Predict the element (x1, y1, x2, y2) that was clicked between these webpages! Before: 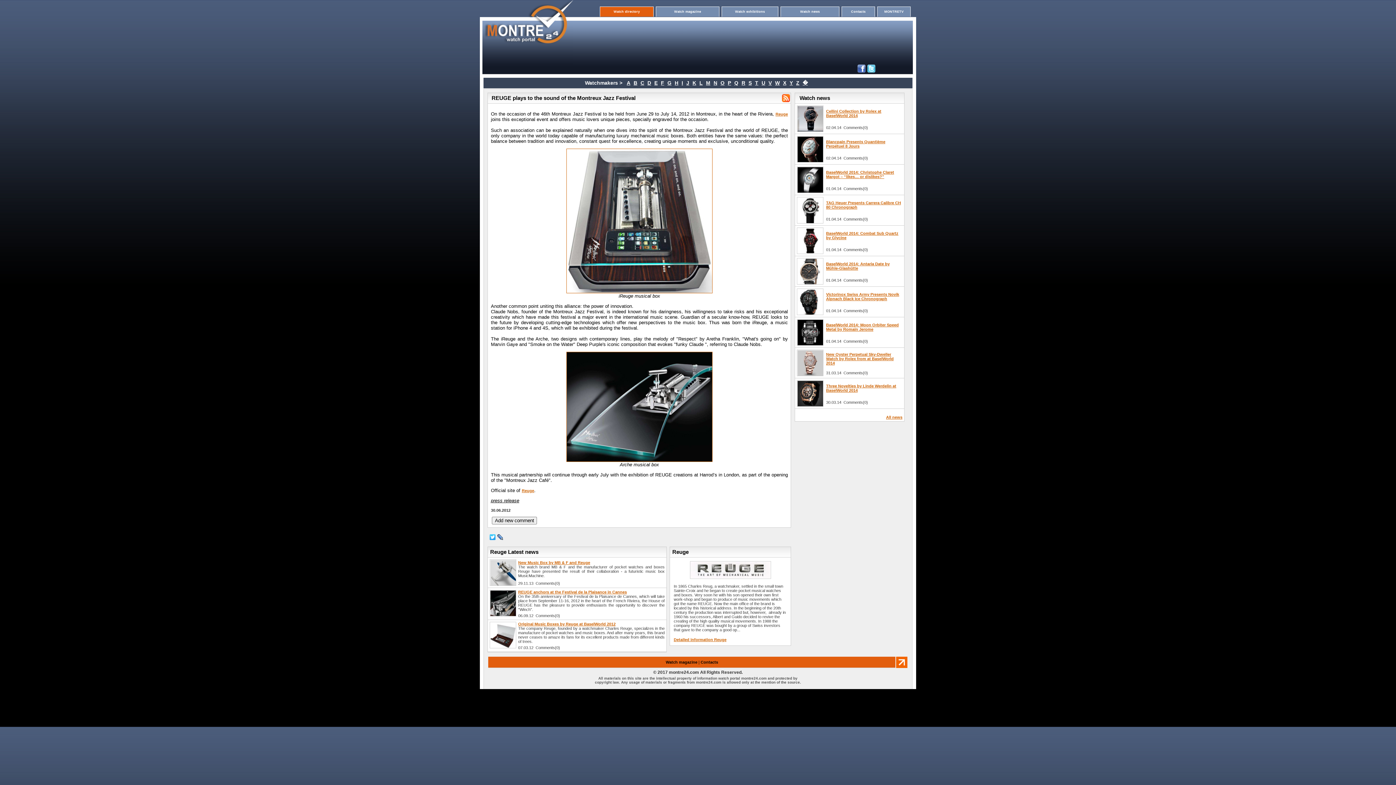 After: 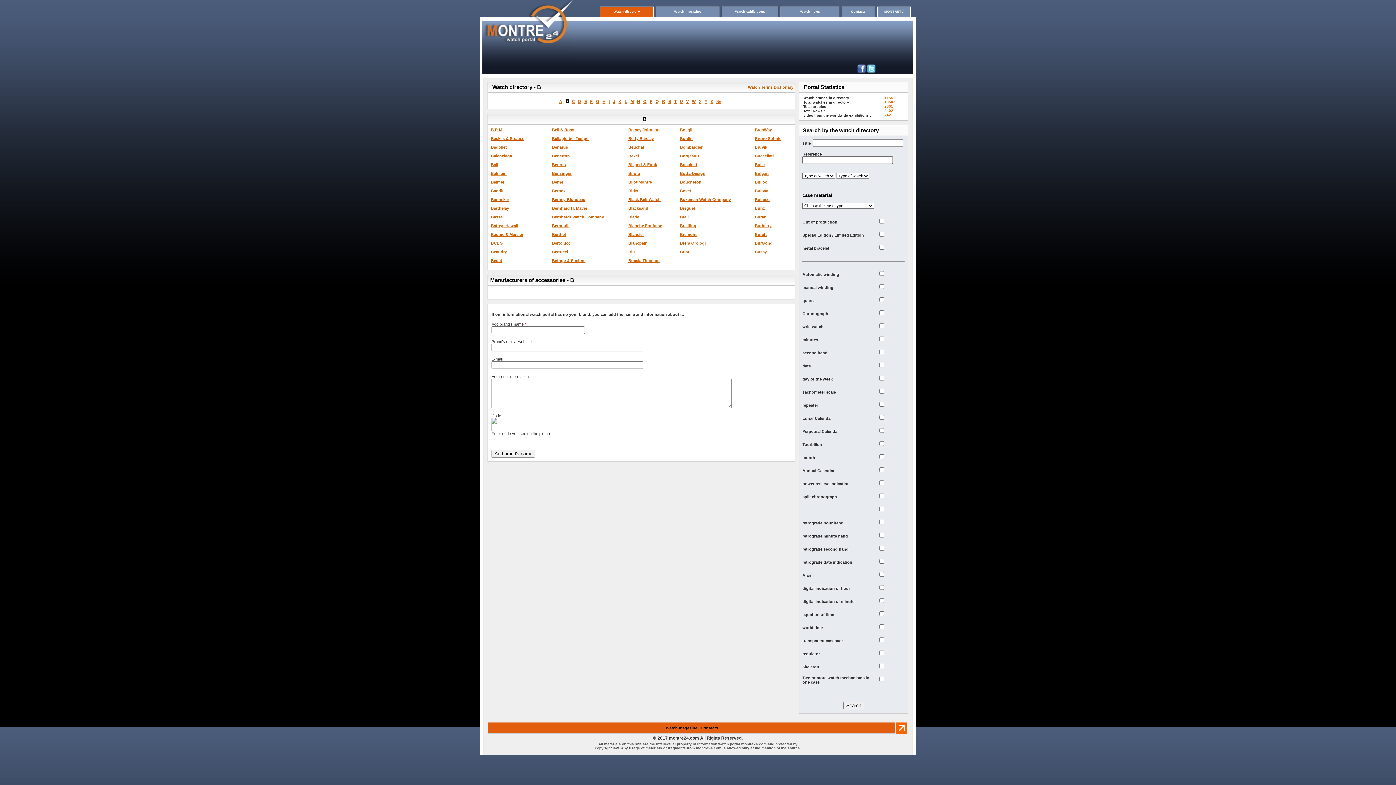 Action: bbox: (633, 80, 637, 85) label: B